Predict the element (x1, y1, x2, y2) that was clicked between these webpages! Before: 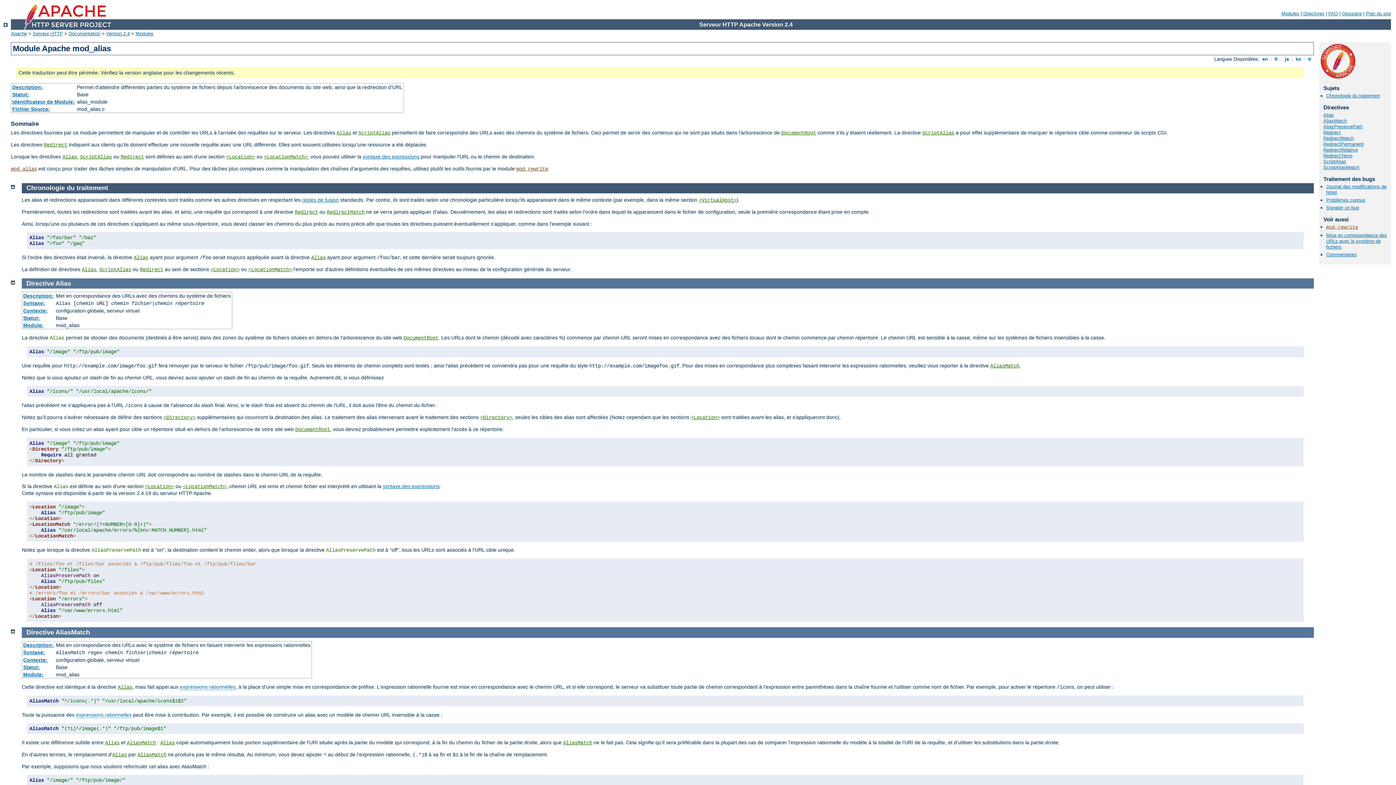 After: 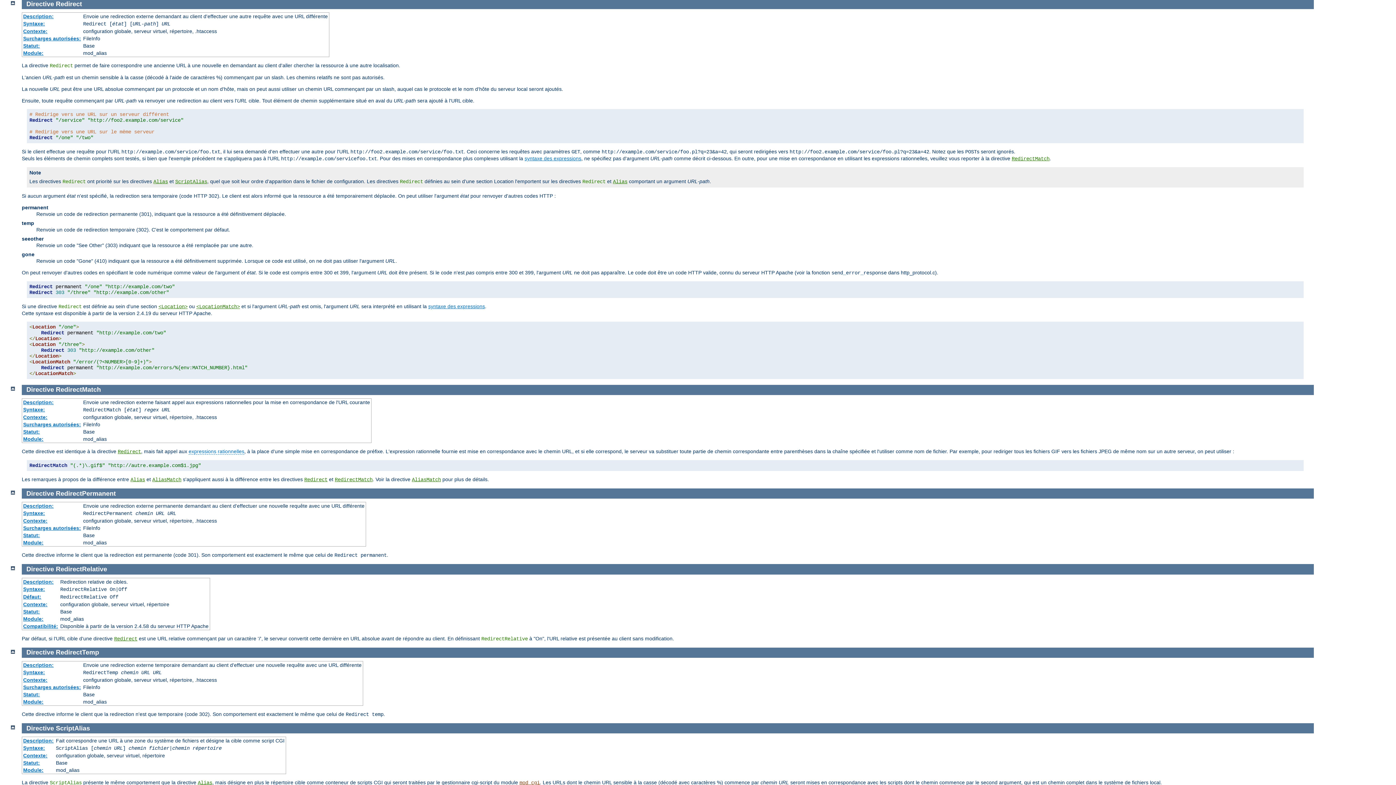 Action: bbox: (120, 154, 144, 160) label: Redirect